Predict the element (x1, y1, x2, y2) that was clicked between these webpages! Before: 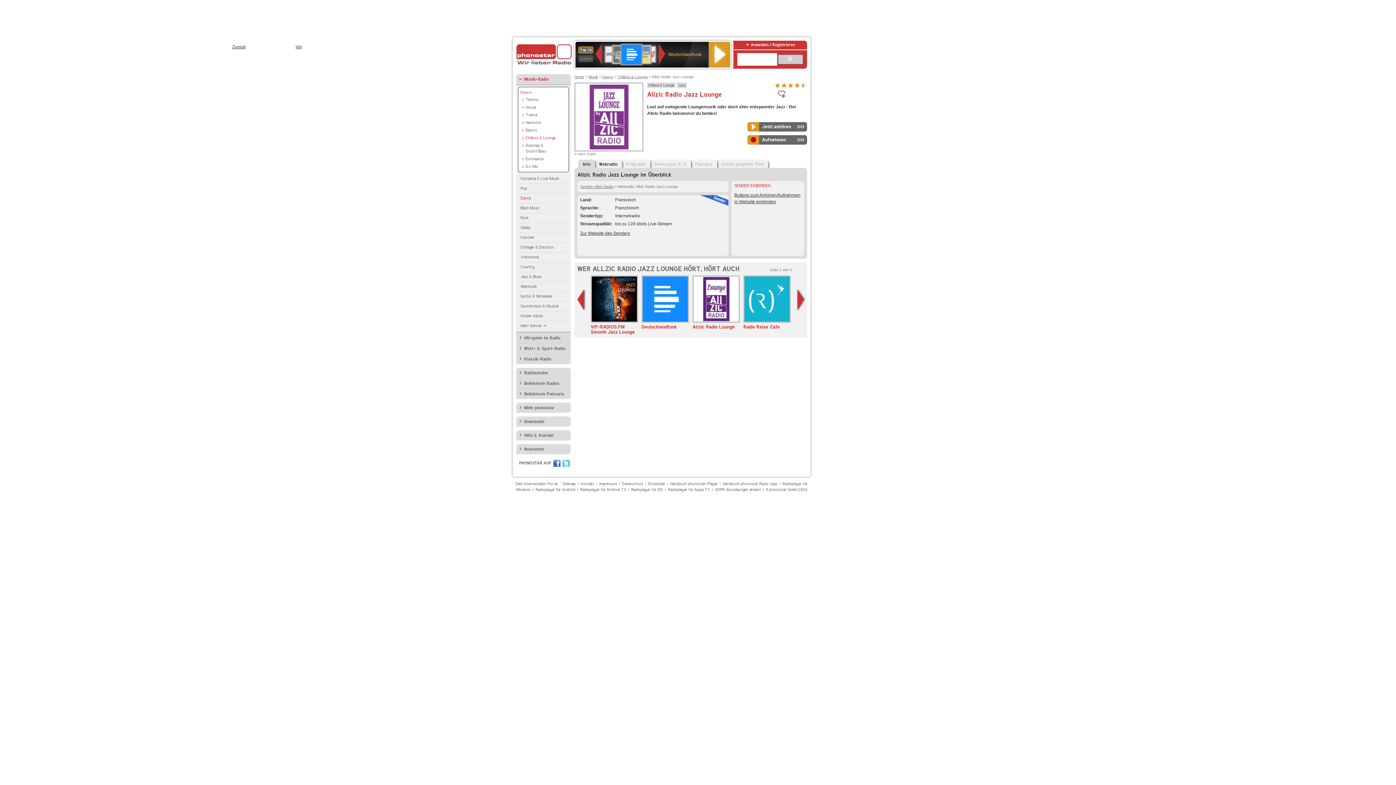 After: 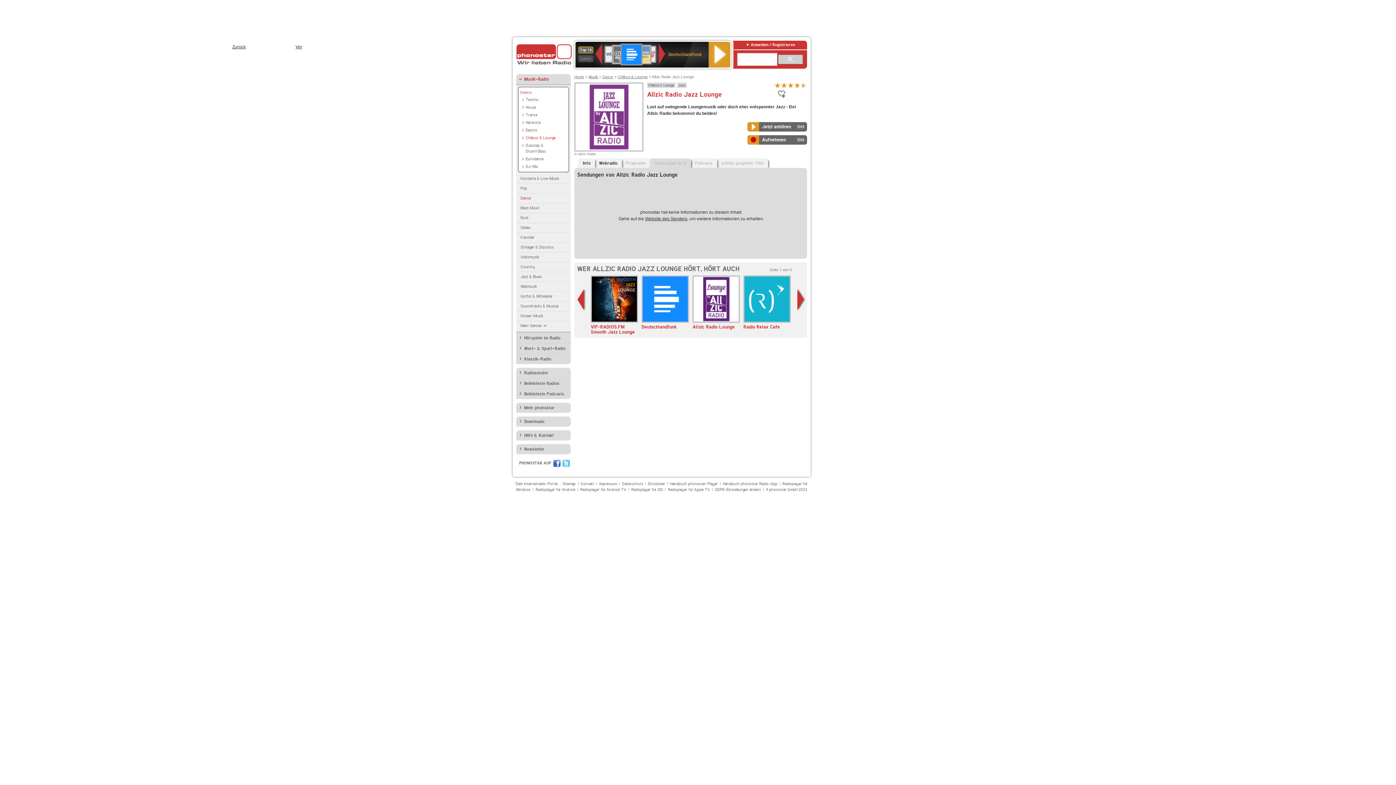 Action: bbox: (649, 159, 691, 169) label: Sendungen A-Z